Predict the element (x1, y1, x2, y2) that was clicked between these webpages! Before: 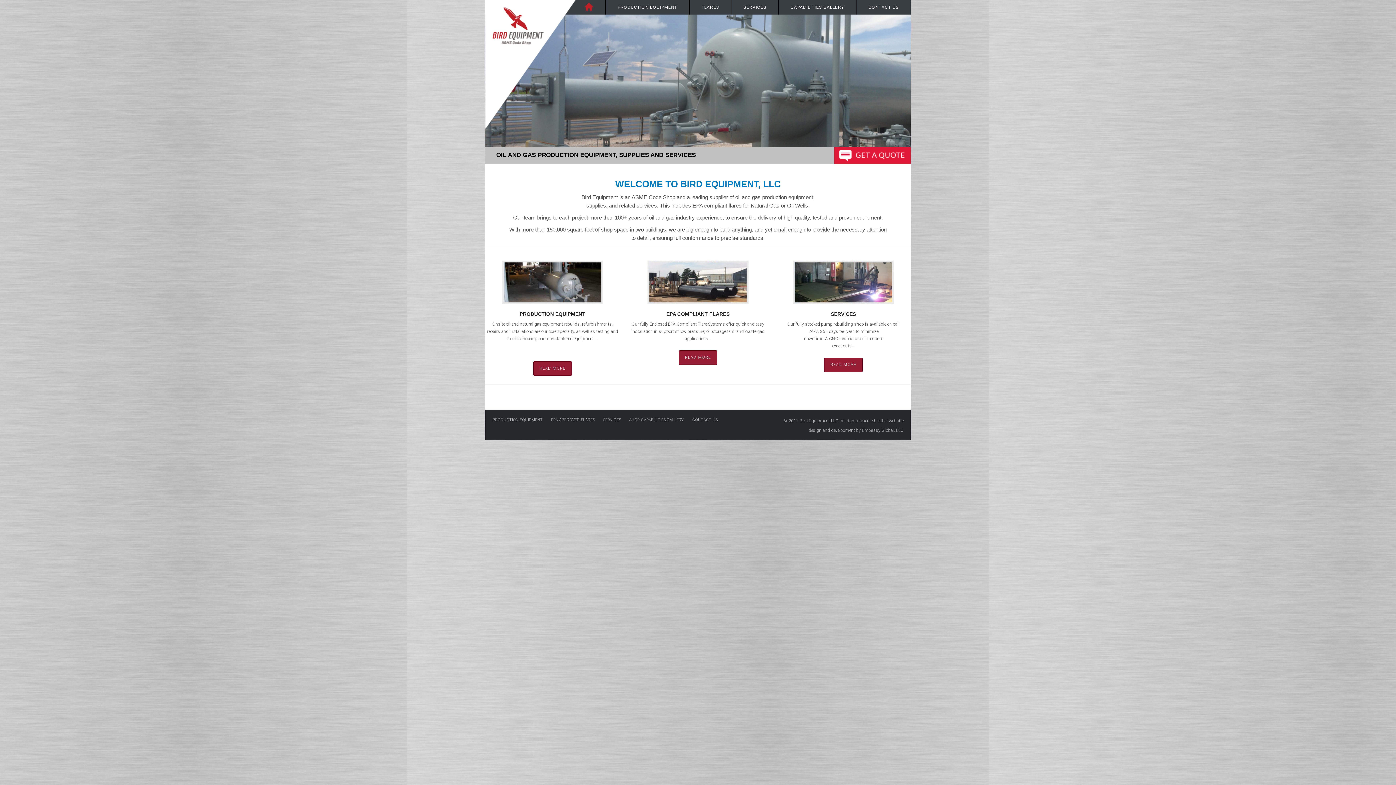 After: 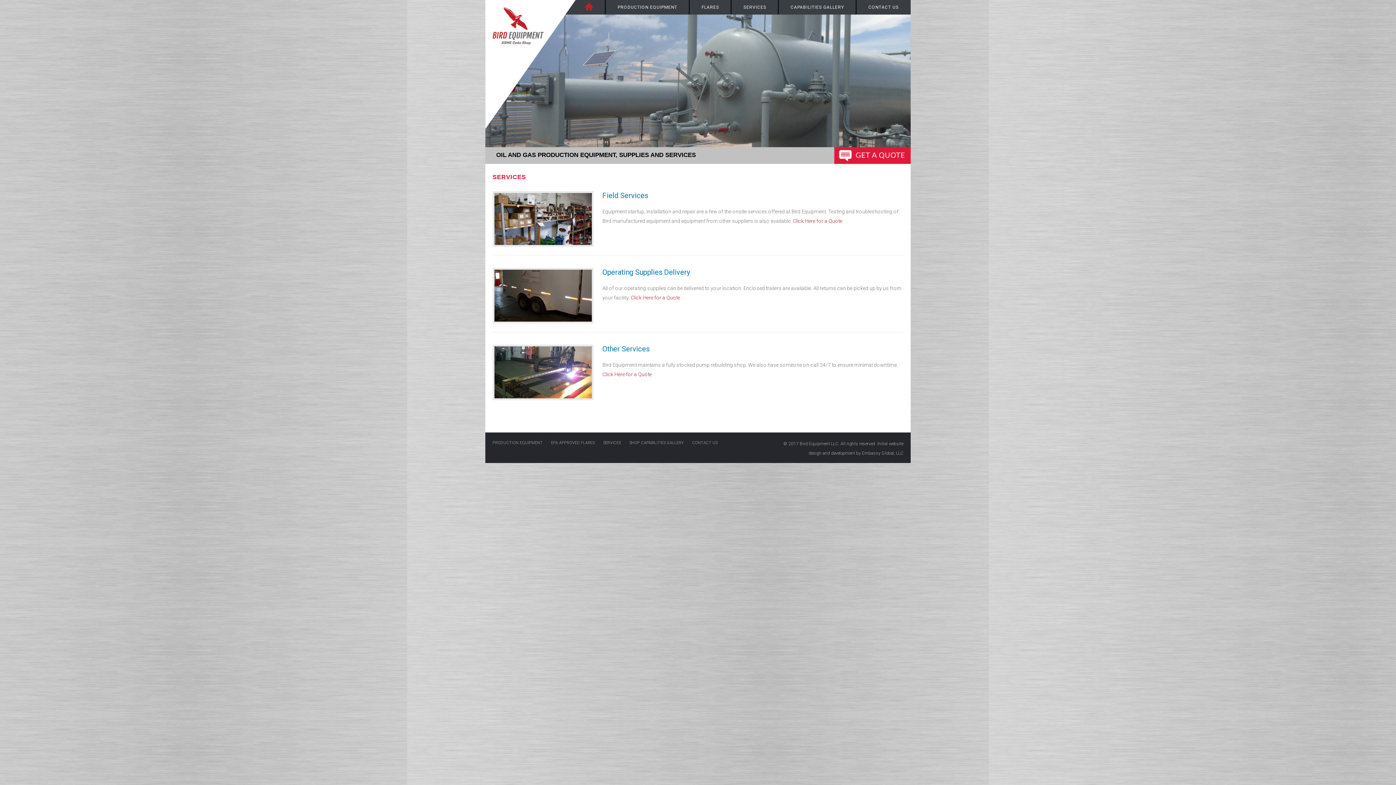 Action: label: SERVICES bbox: (776, 311, 910, 317)